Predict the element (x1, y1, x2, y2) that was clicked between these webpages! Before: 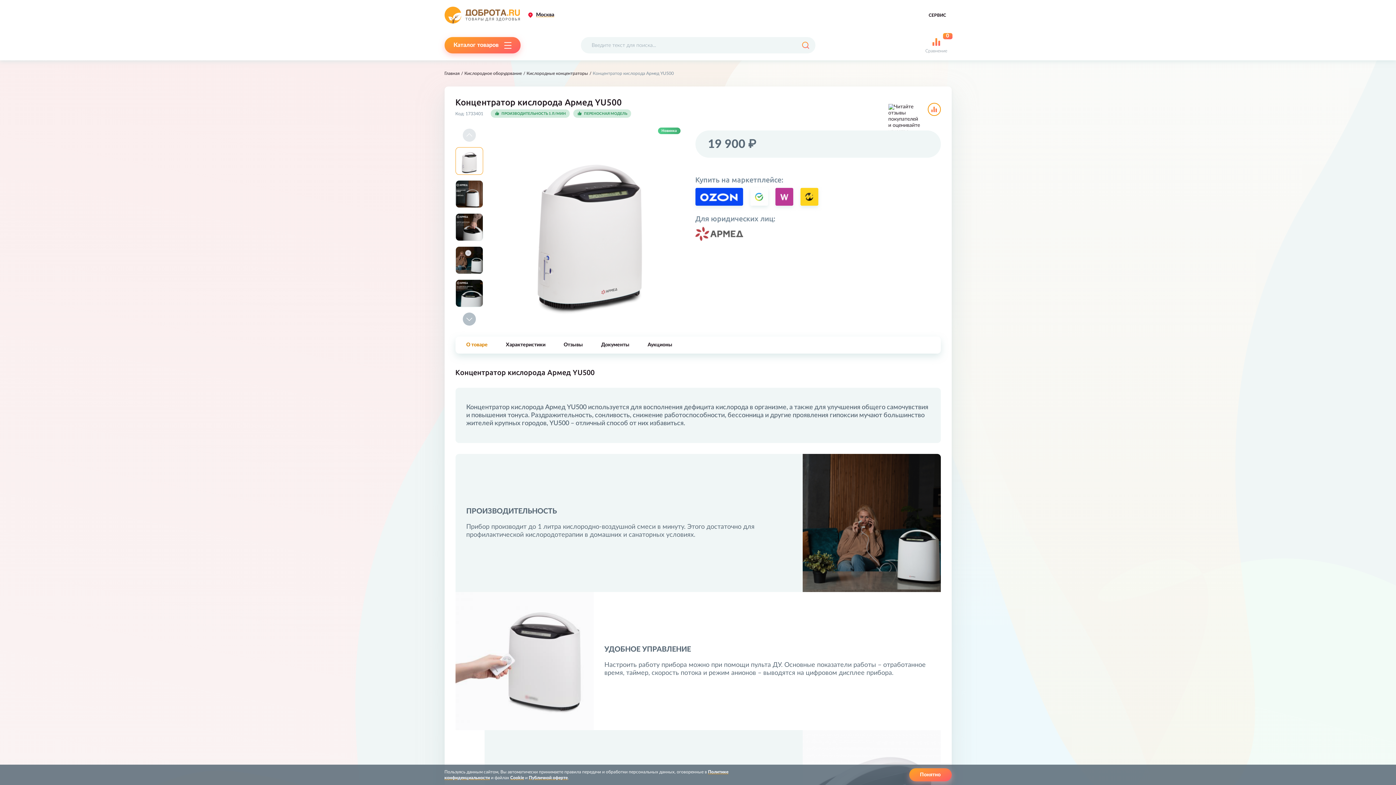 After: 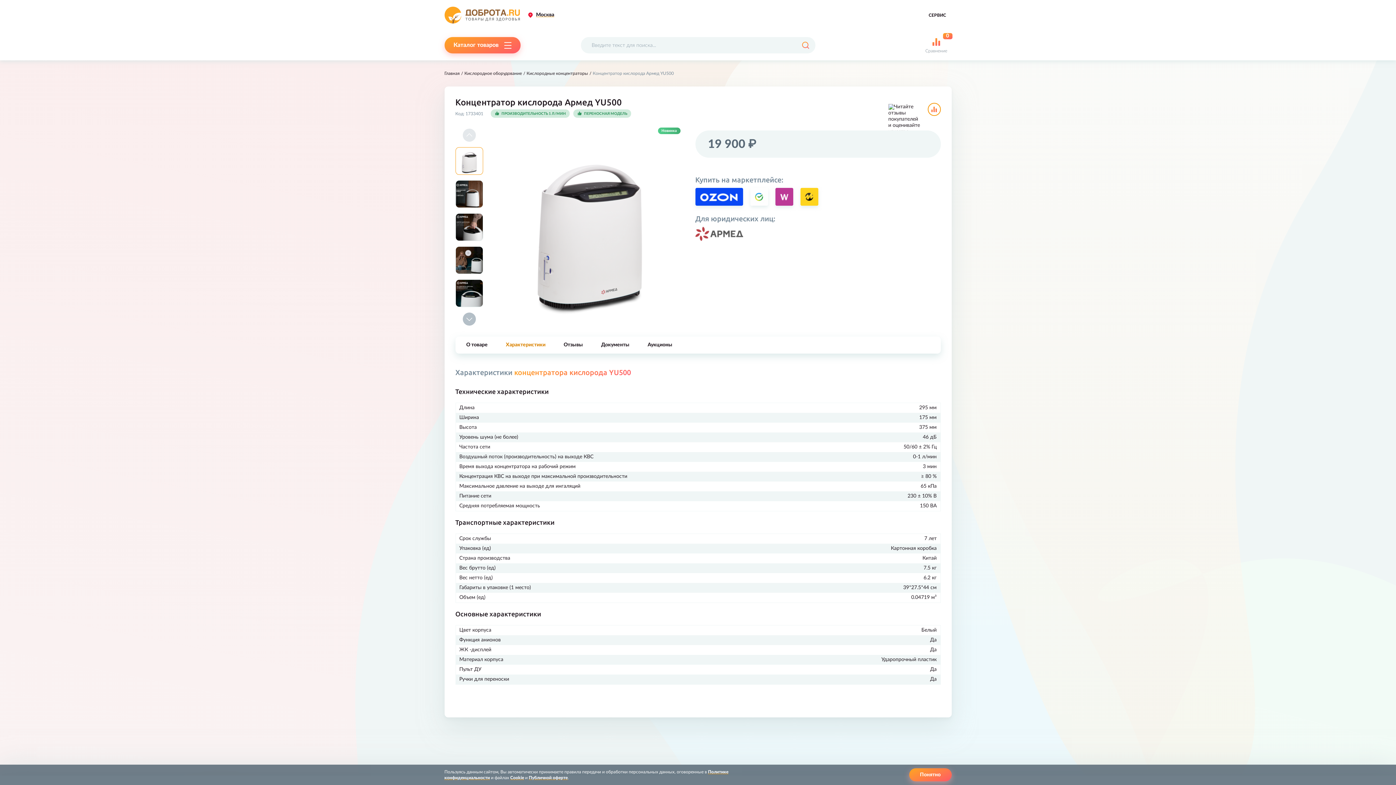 Action: label: Характеристики bbox: (506, 342, 545, 348)